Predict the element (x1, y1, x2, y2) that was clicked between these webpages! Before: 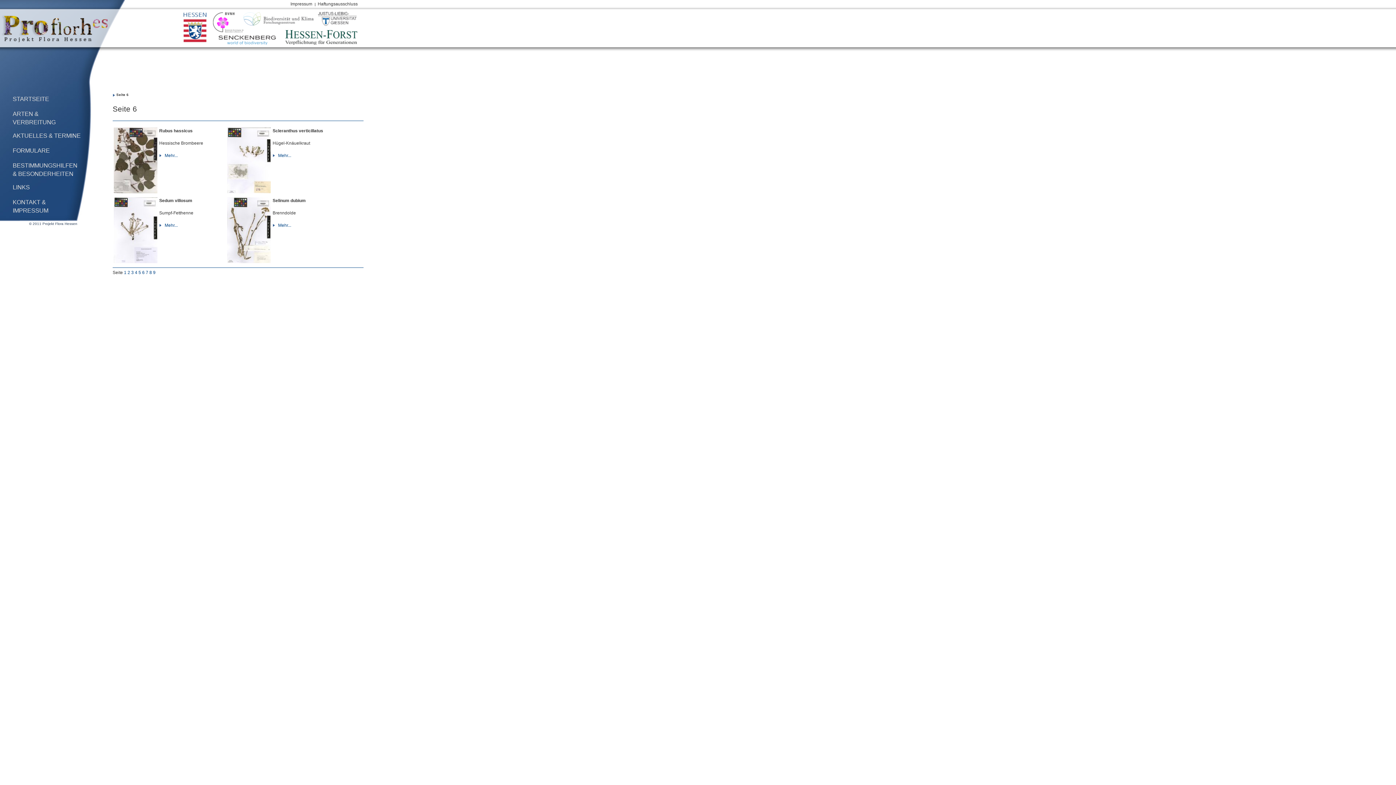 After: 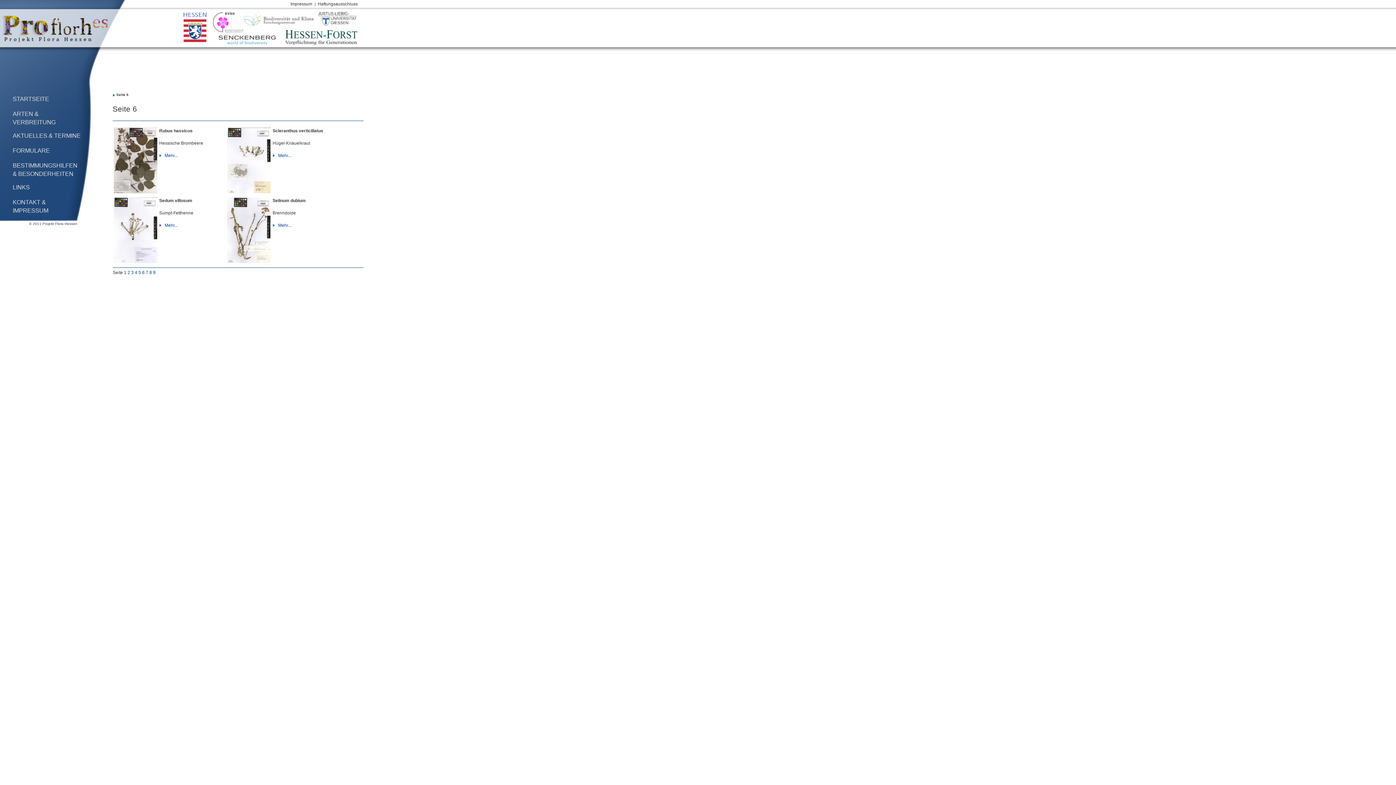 Action: bbox: (116, 92, 128, 96) label: Seite 6